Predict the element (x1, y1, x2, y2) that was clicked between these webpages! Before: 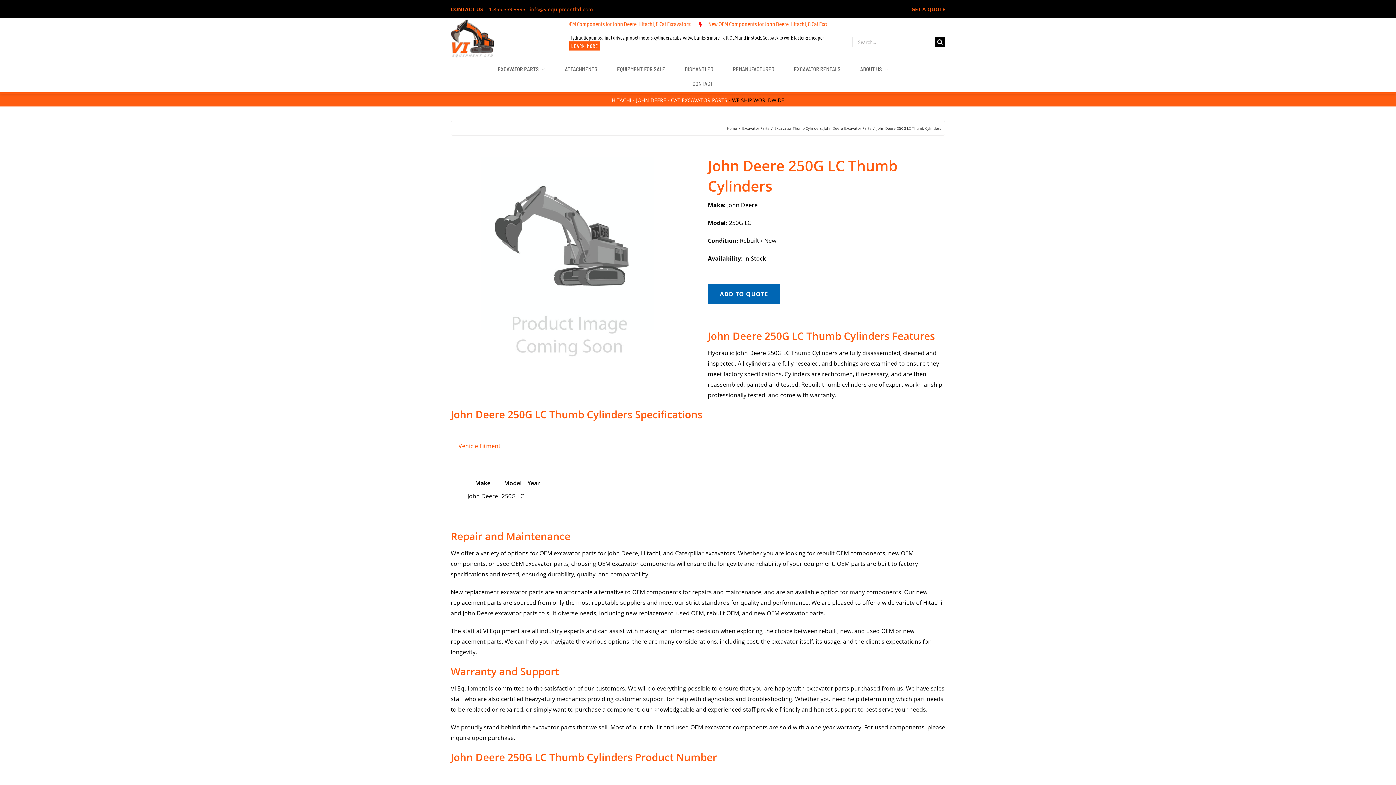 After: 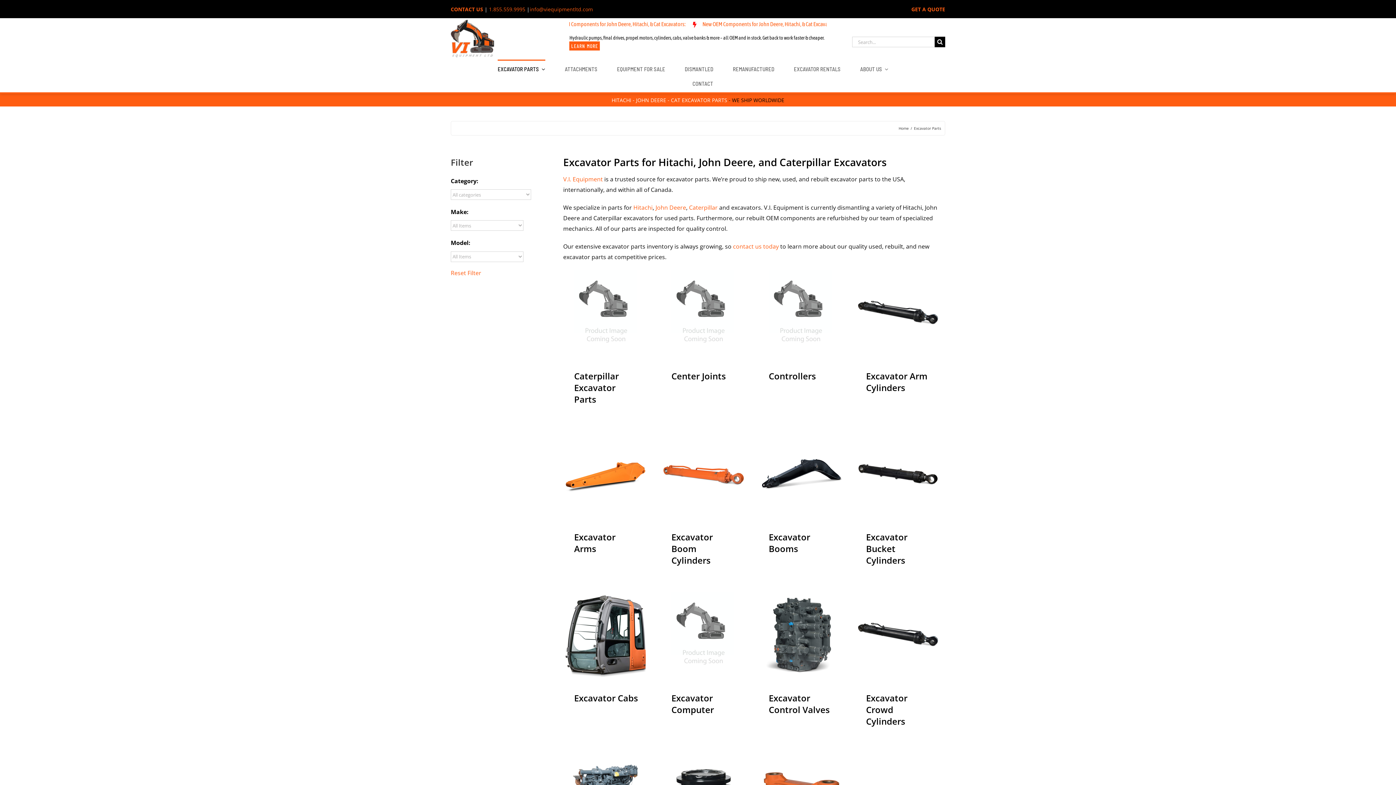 Action: bbox: (497, 59, 545, 74) label: EXCAVATOR PARTS